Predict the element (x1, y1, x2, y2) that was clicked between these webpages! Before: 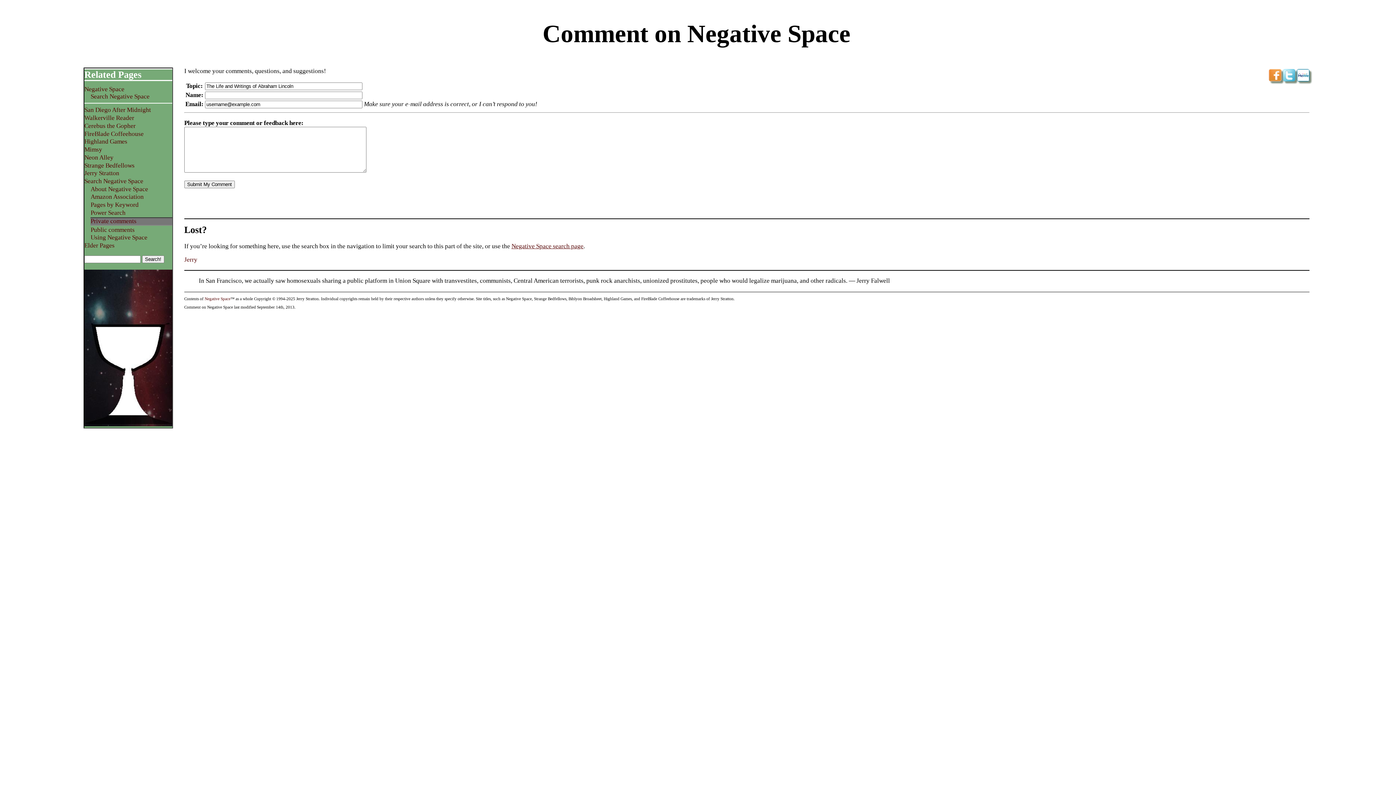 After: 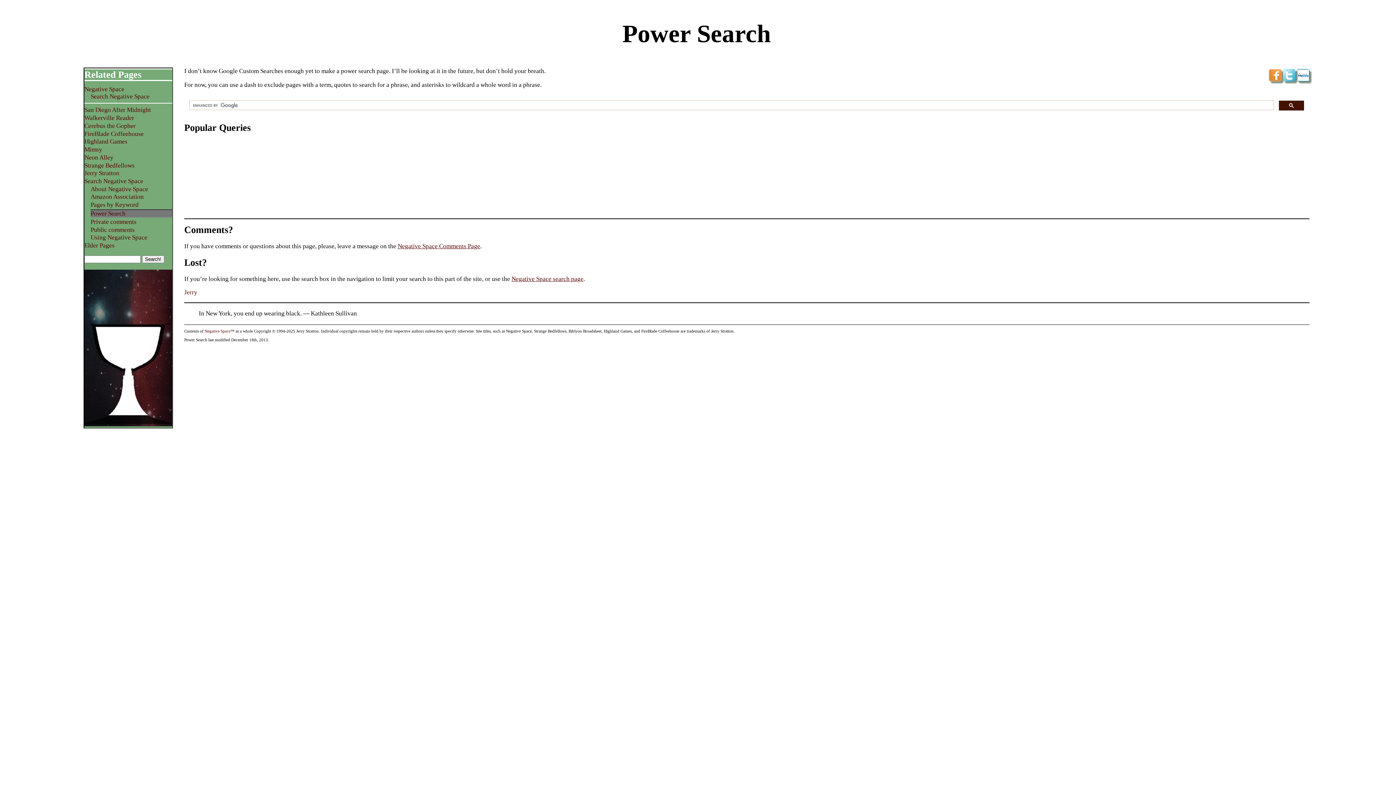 Action: label: Power Search bbox: (90, 209, 125, 216)